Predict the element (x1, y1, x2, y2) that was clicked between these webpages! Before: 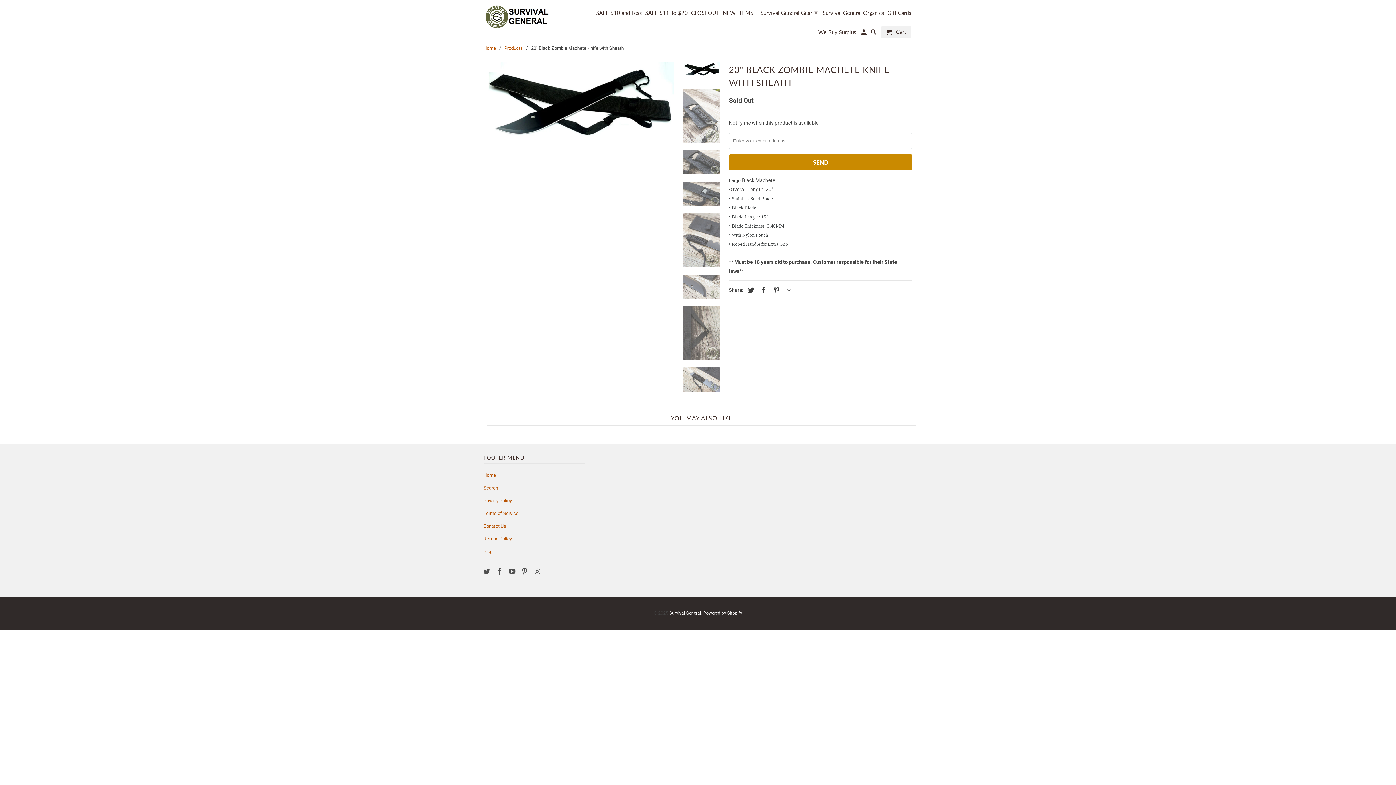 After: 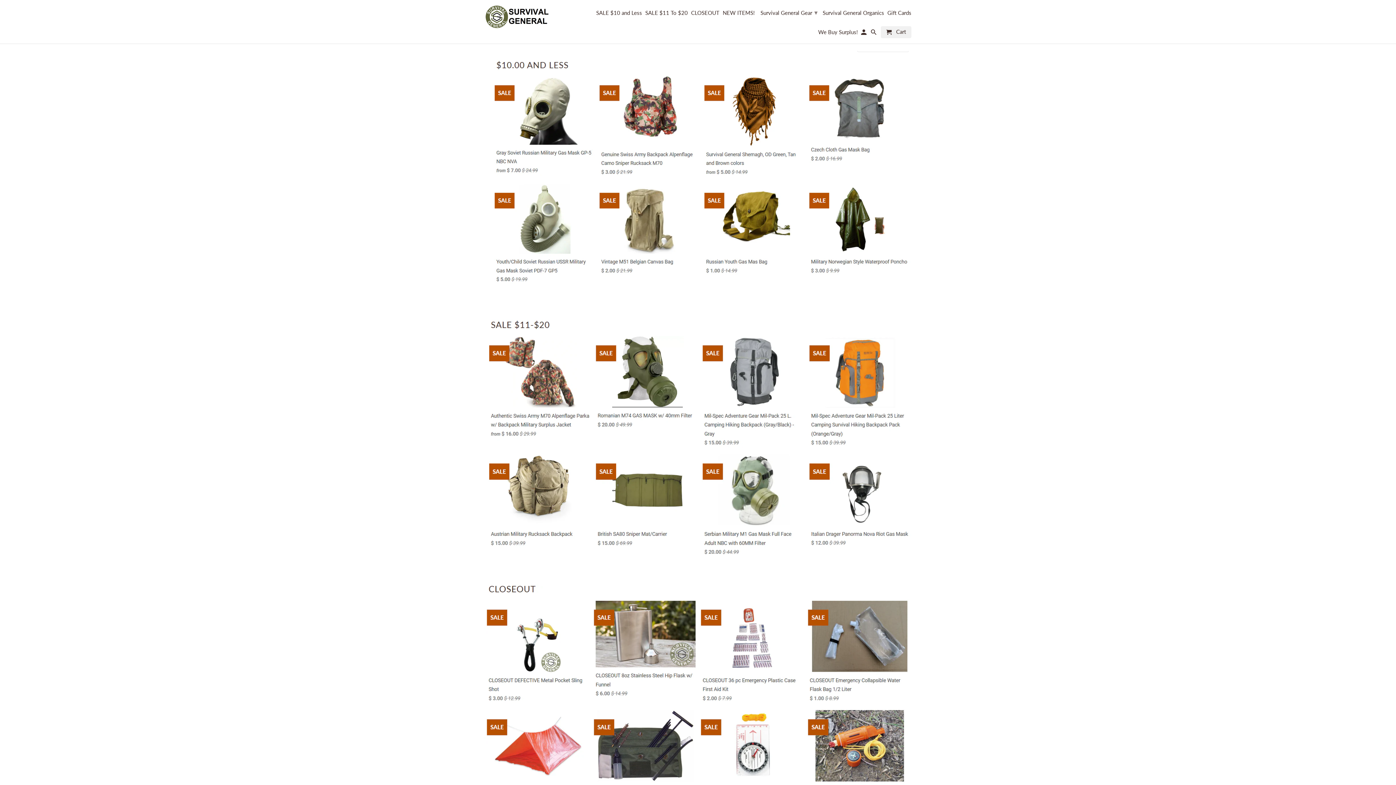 Action: bbox: (669, 610, 701, 615) label: Survival General